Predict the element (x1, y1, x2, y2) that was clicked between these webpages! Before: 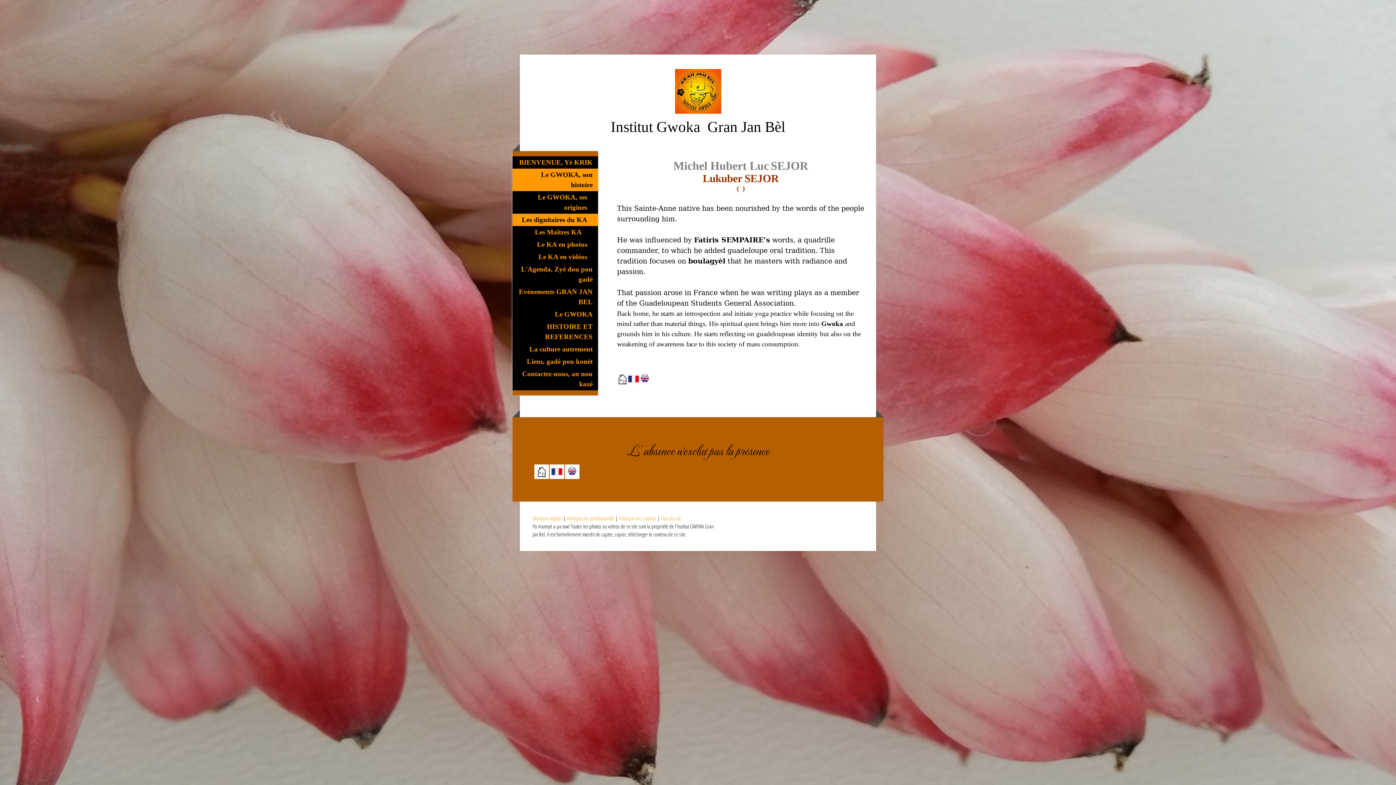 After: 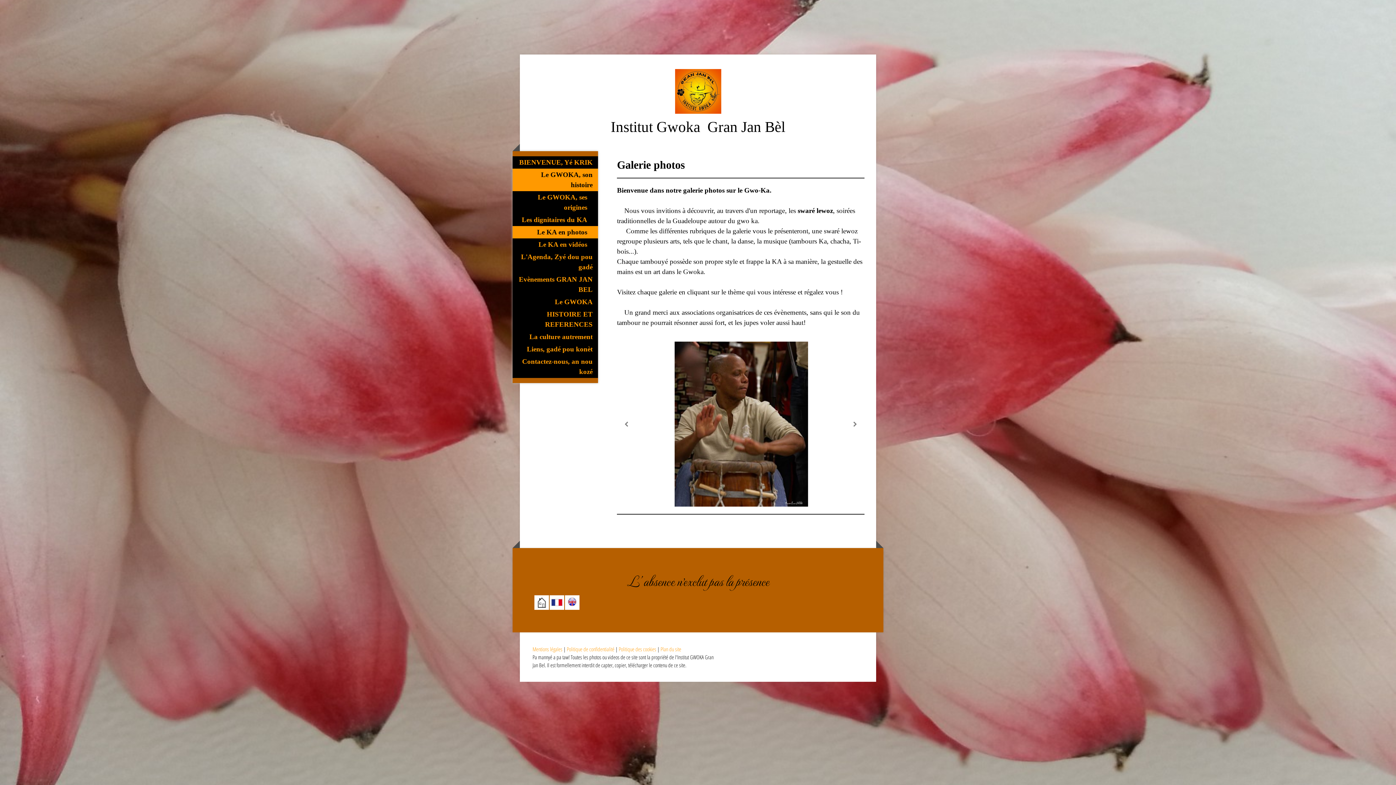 Action: bbox: (512, 238, 598, 250) label: Le KA en photos